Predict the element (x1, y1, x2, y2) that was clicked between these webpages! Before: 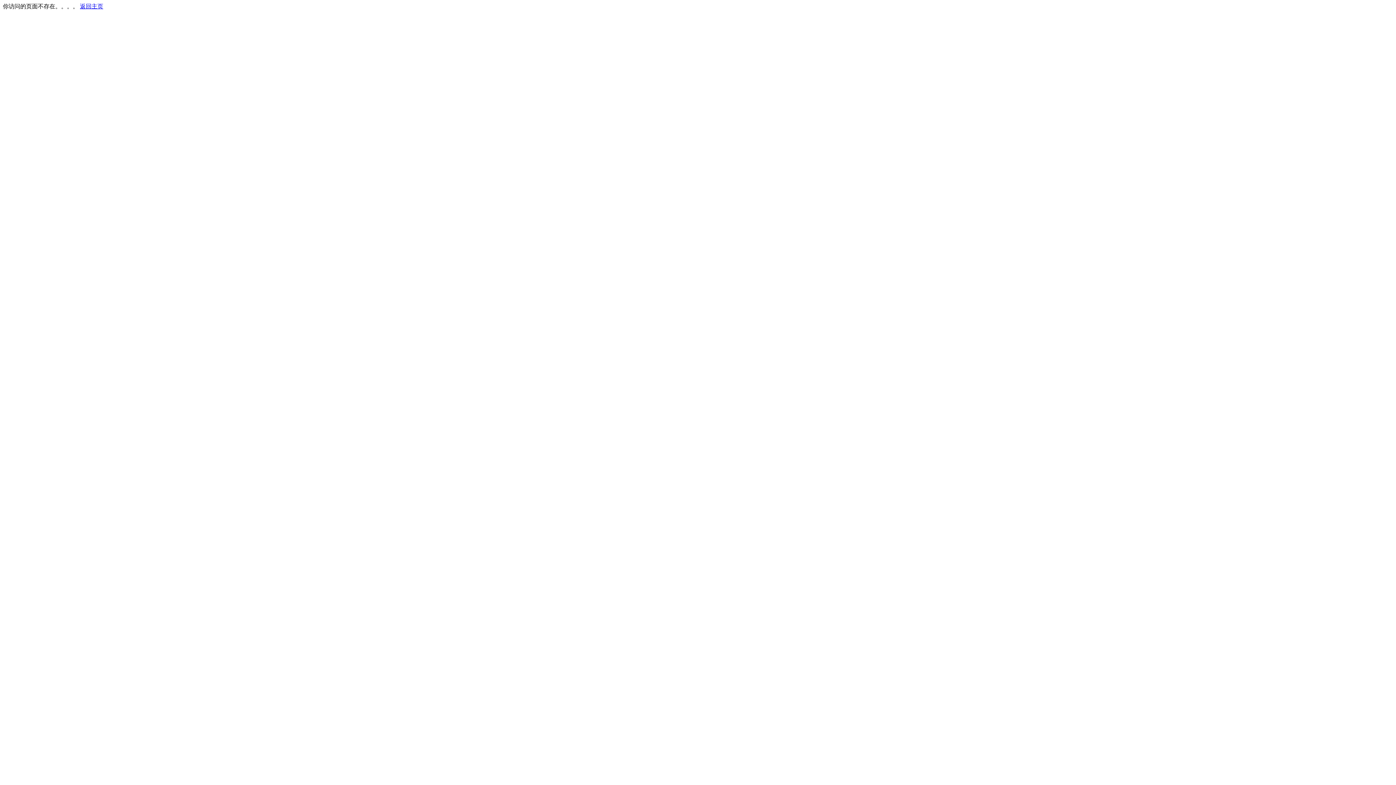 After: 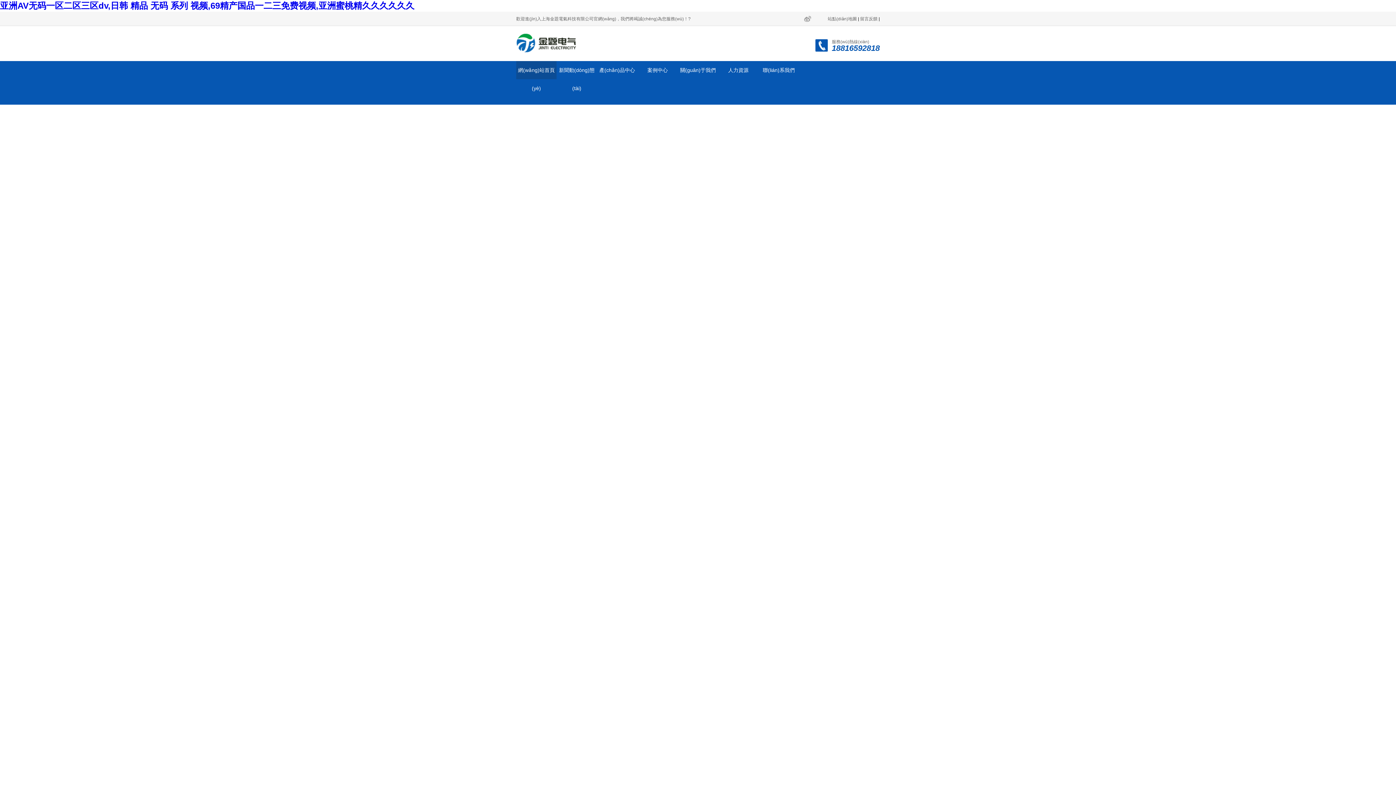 Action: bbox: (80, 3, 103, 9) label: 返回主页